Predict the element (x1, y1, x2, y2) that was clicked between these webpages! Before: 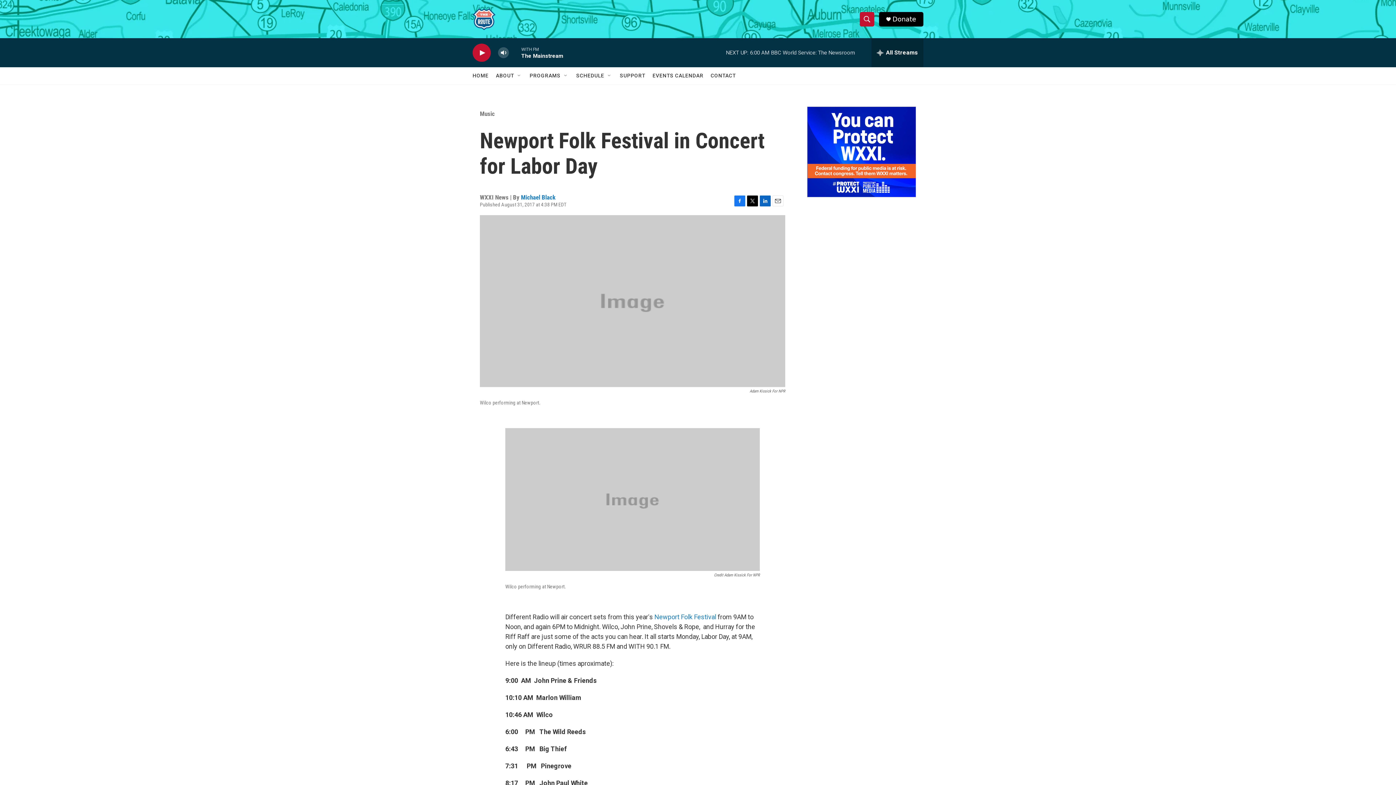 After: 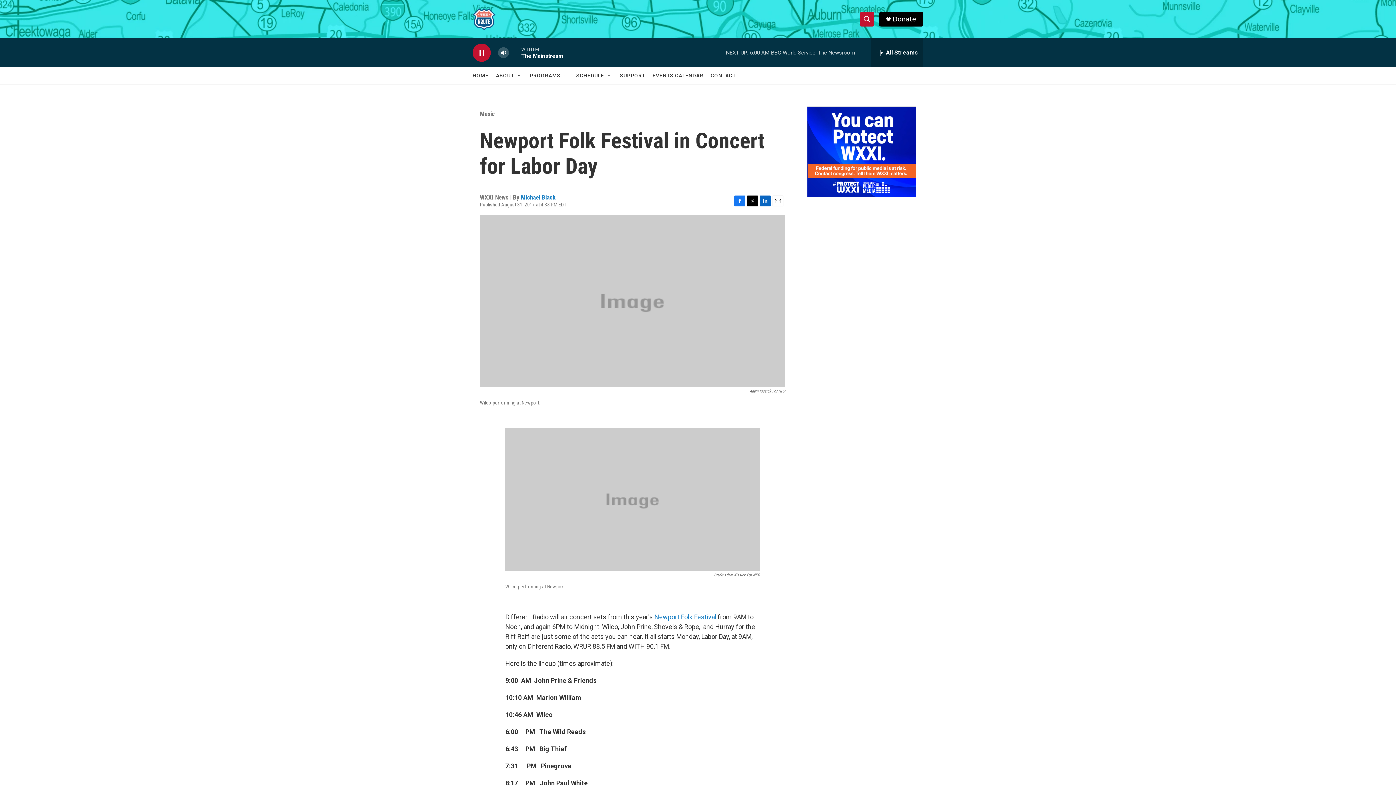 Action: label: play bbox: (476, 48, 487, 56)